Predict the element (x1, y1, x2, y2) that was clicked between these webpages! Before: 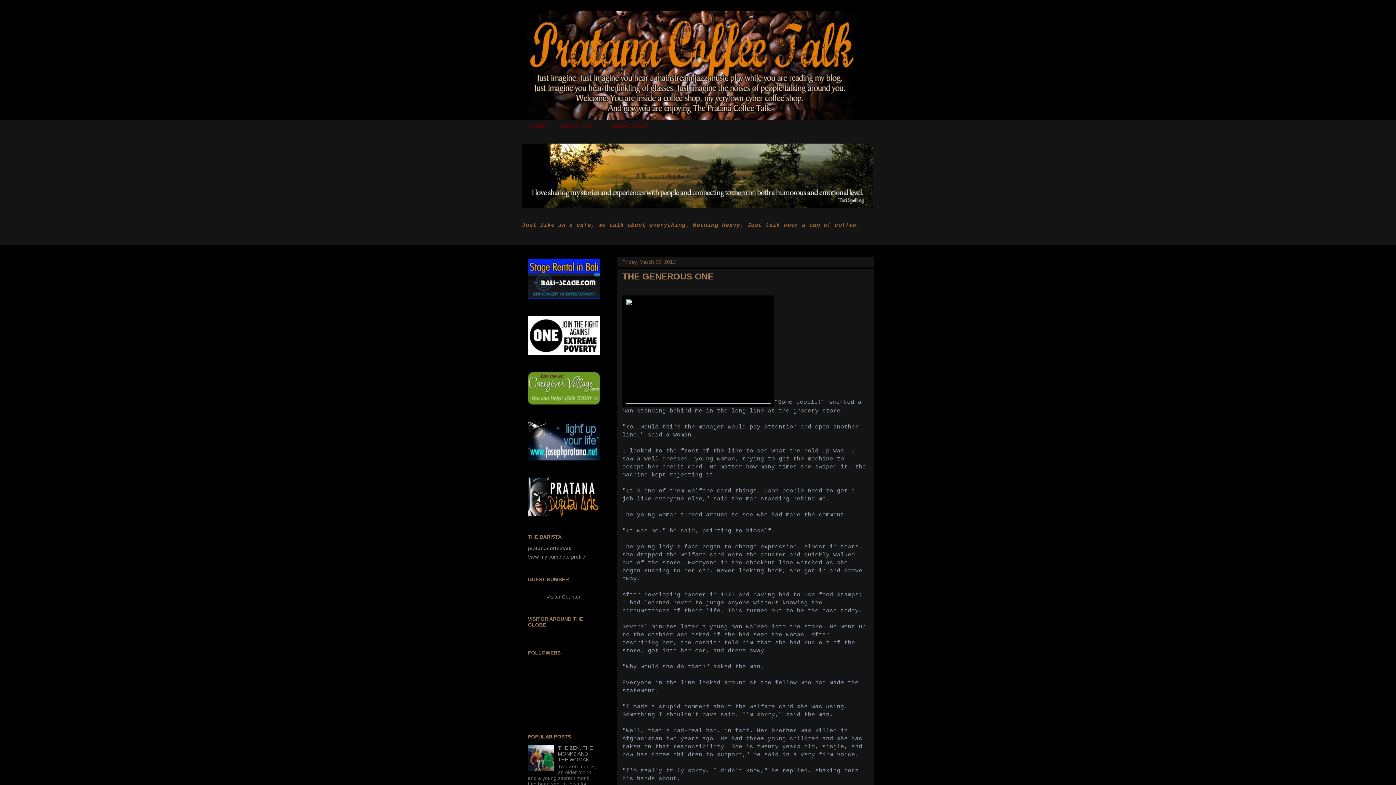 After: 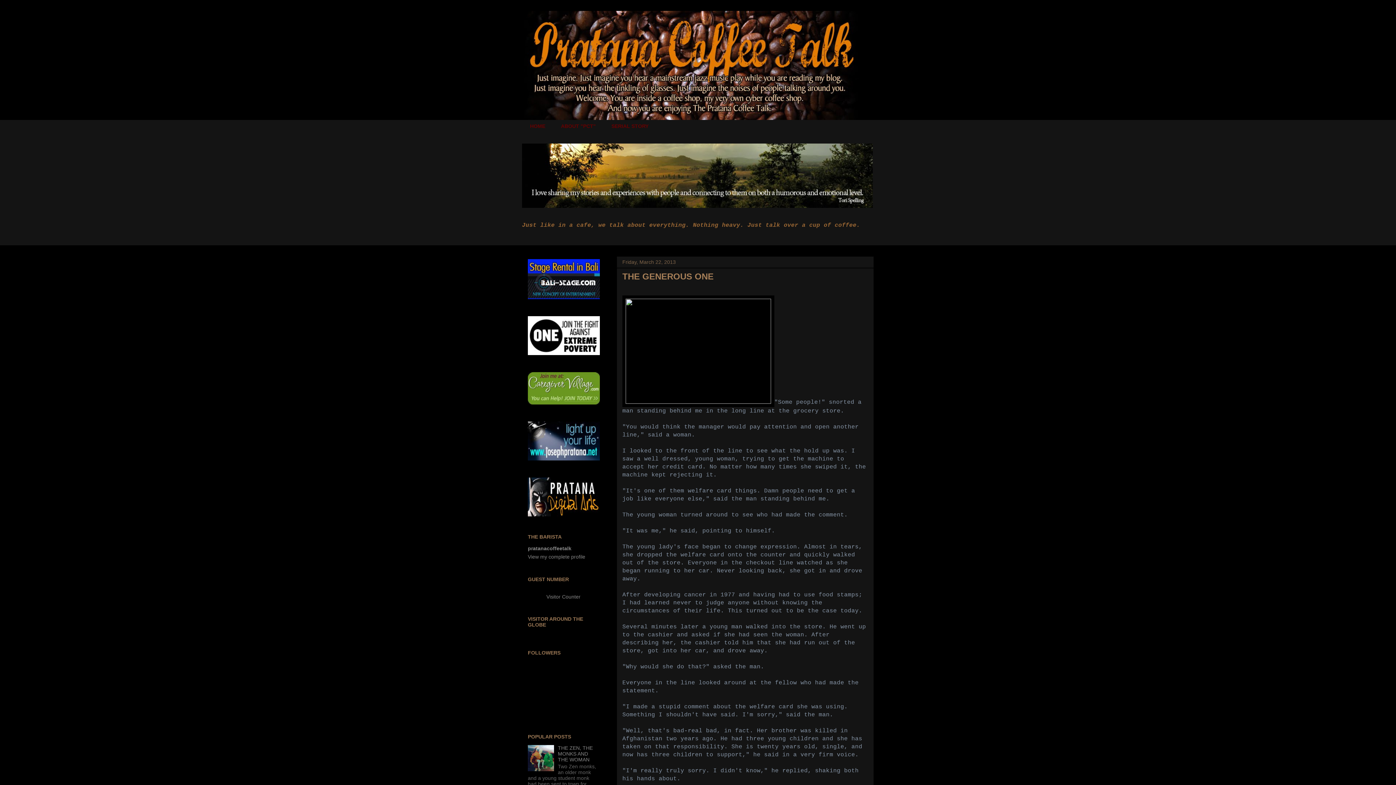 Action: bbox: (528, 766, 556, 772)